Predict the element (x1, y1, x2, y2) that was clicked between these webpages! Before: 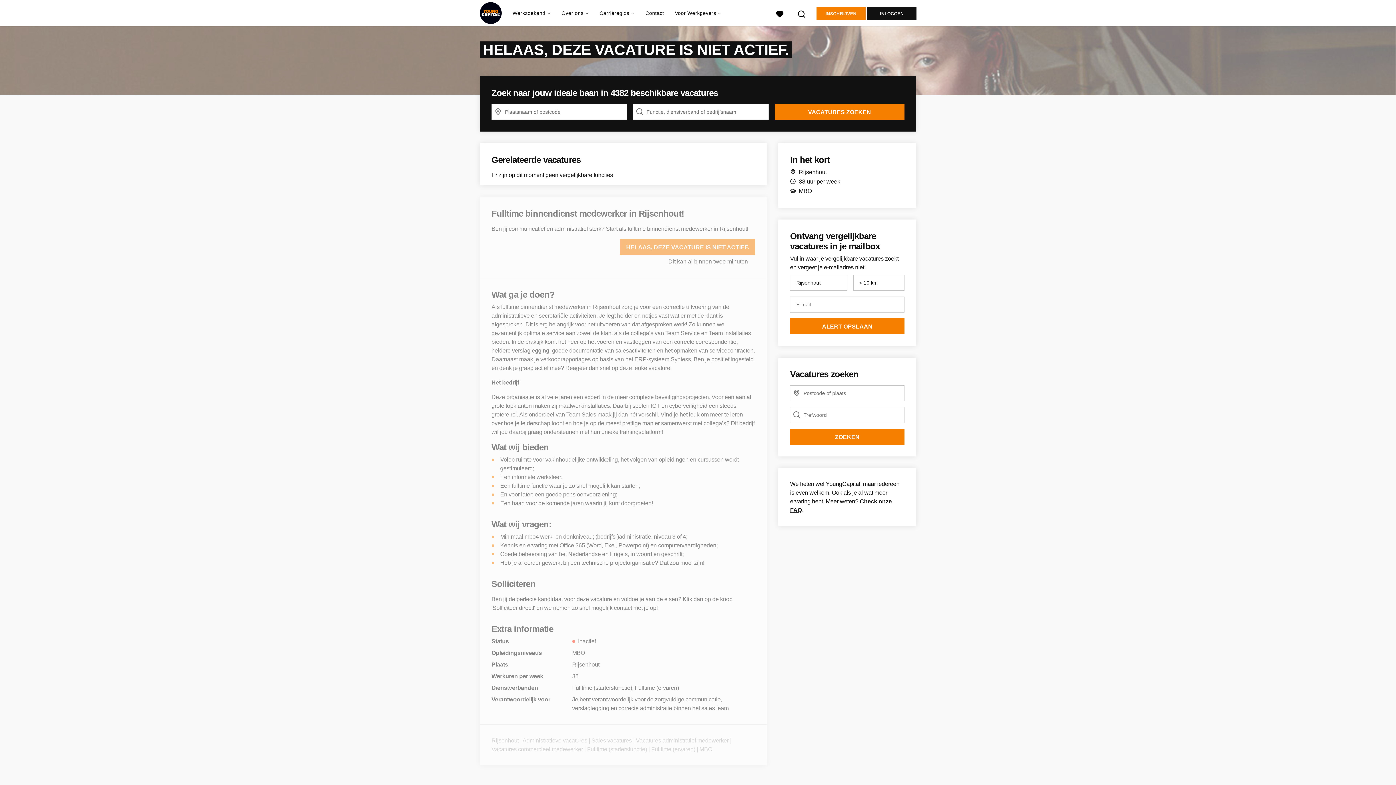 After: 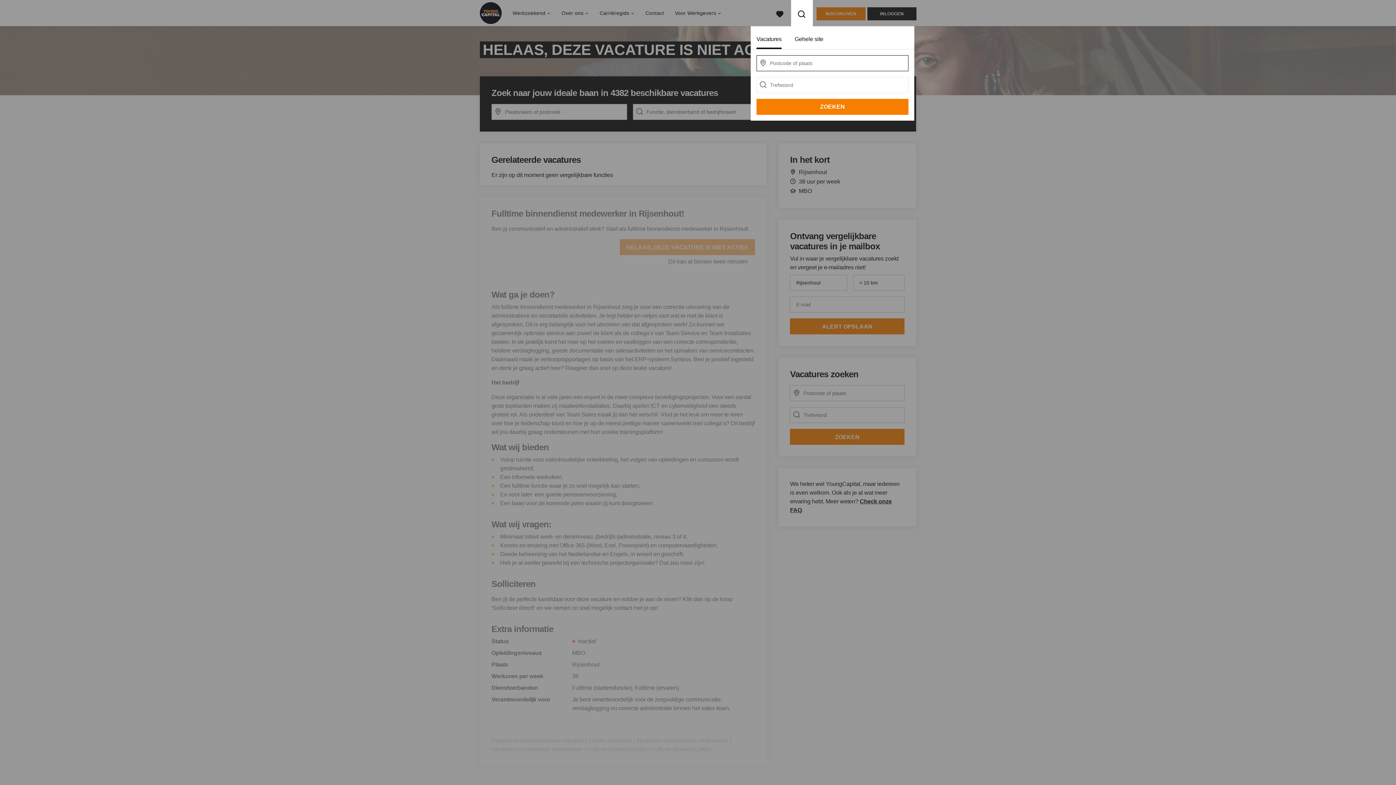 Action: label: Zoeken bbox: (791, 2, 813, 23)